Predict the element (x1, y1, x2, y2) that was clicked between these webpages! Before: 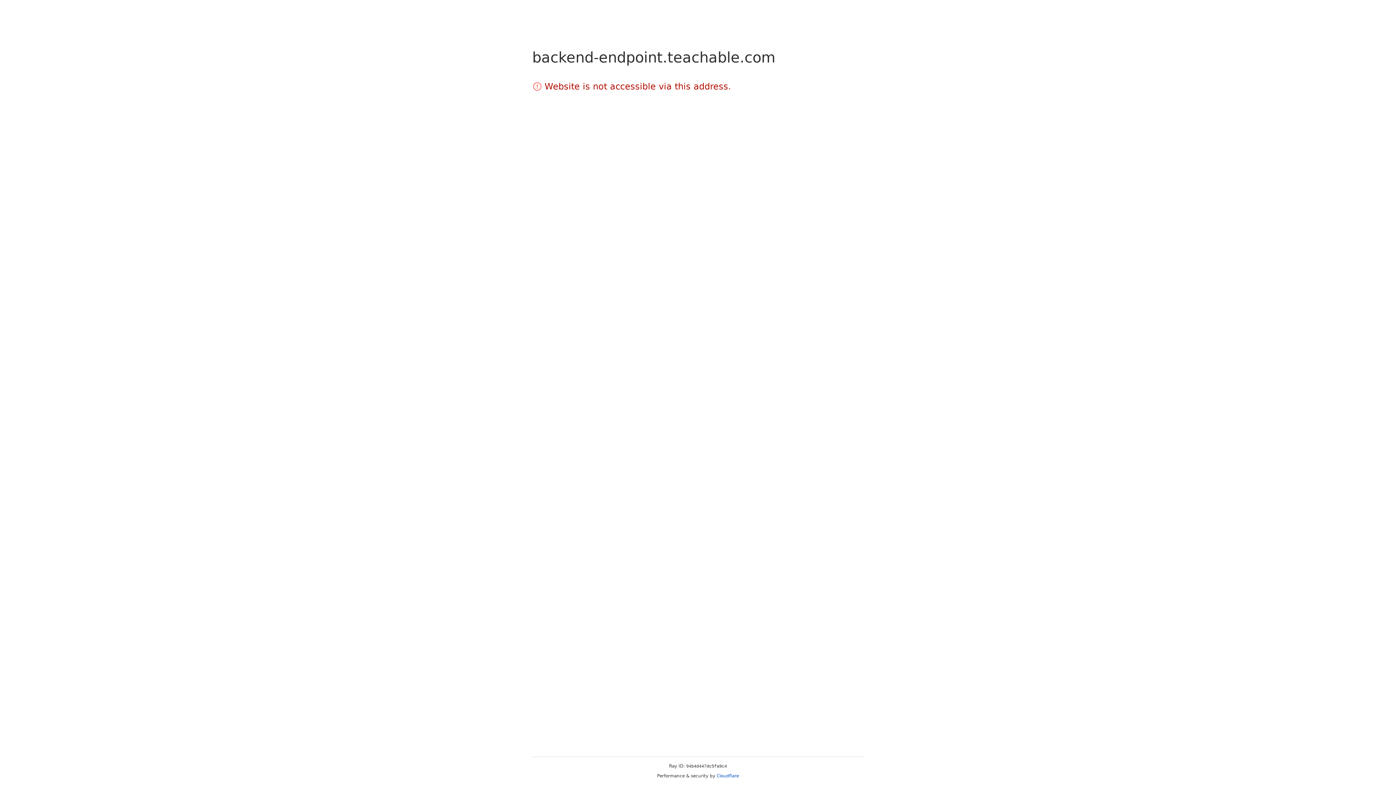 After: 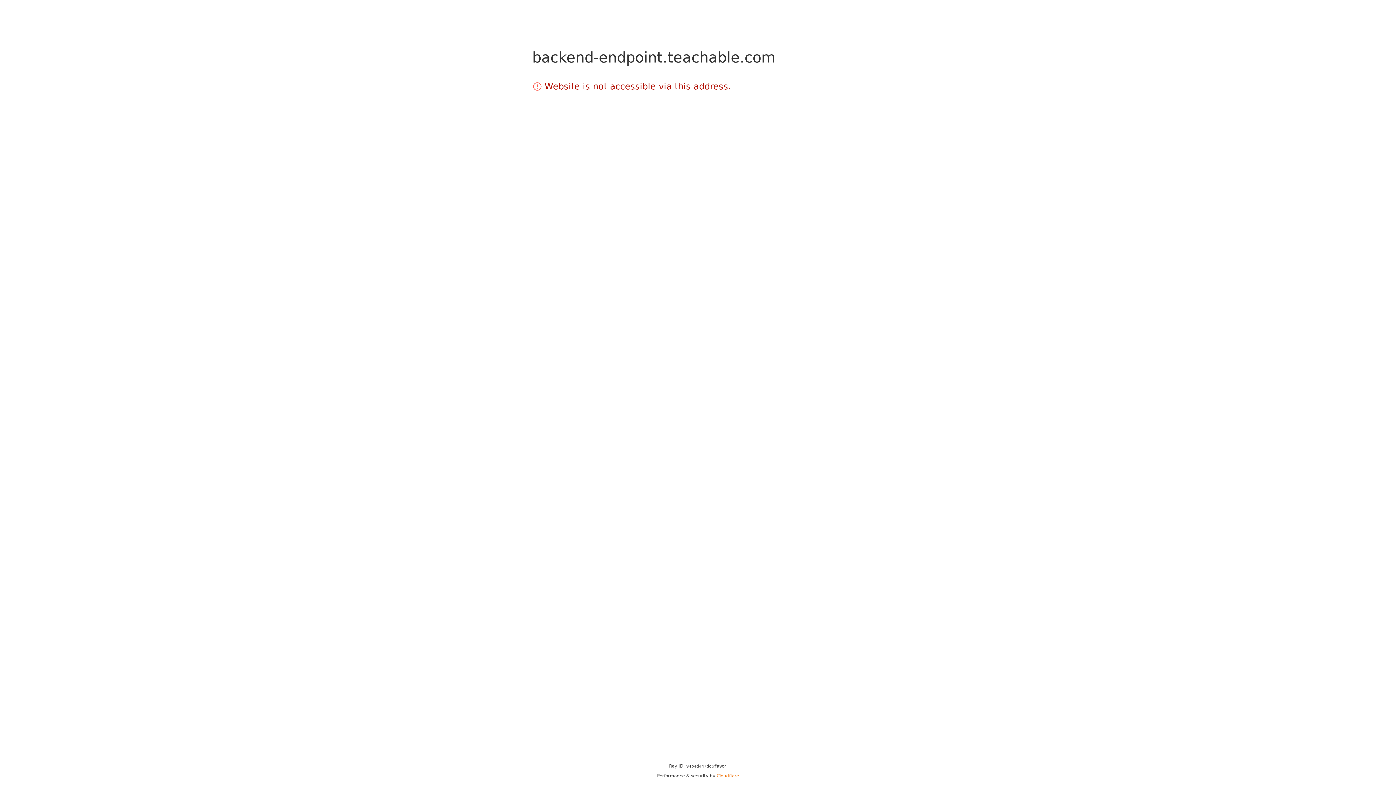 Action: label: Cloudflare bbox: (716, 773, 739, 778)